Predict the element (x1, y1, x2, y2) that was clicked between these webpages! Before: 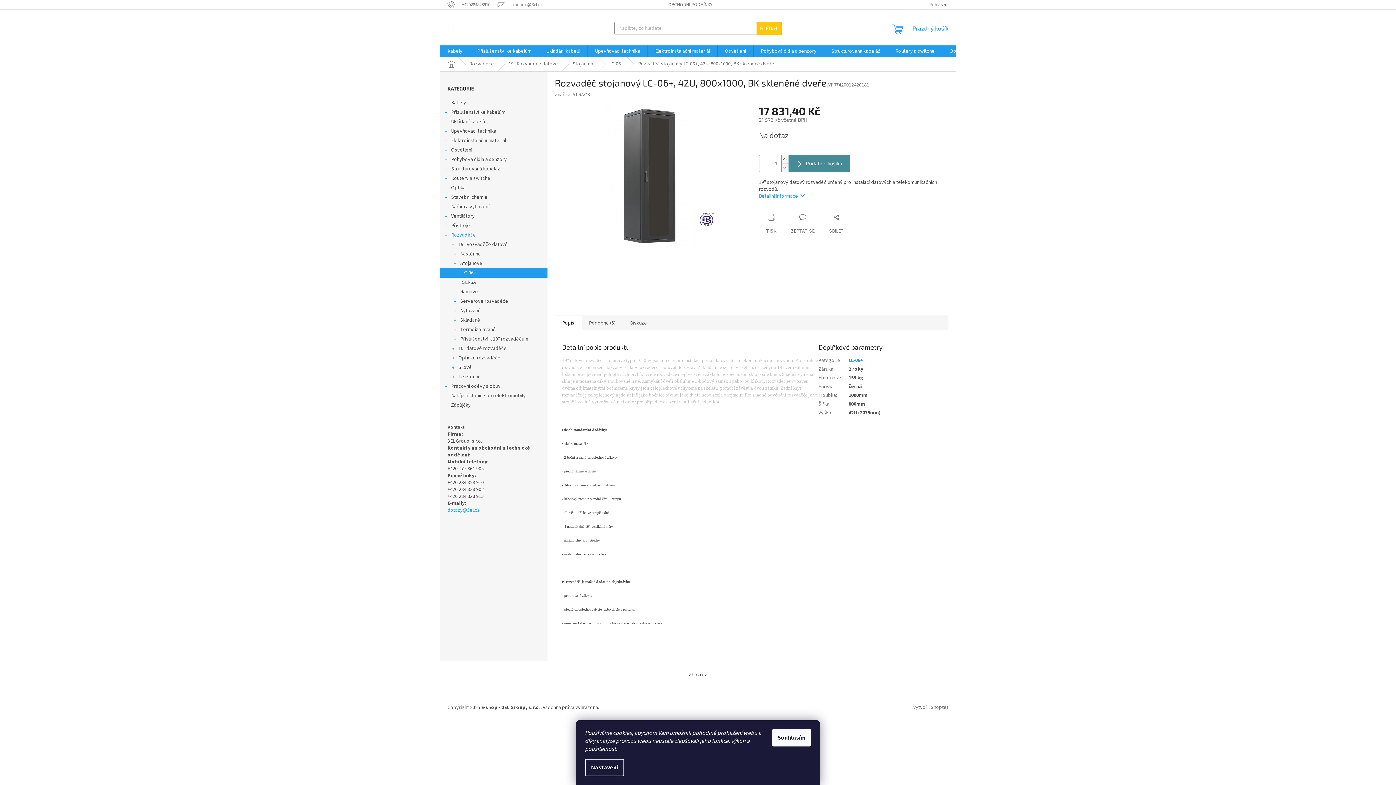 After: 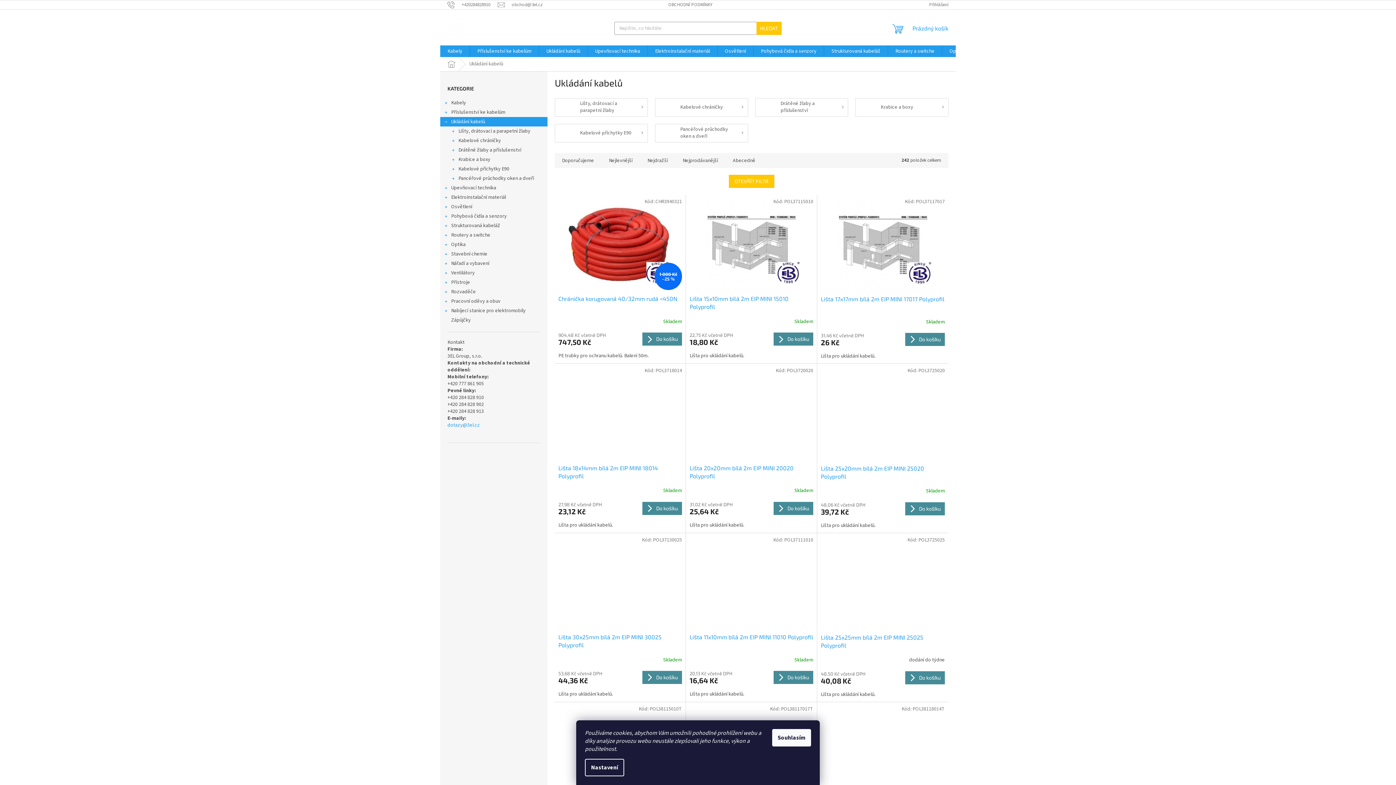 Action: label: Ukládání kabelů
  bbox: (440, 117, 547, 126)